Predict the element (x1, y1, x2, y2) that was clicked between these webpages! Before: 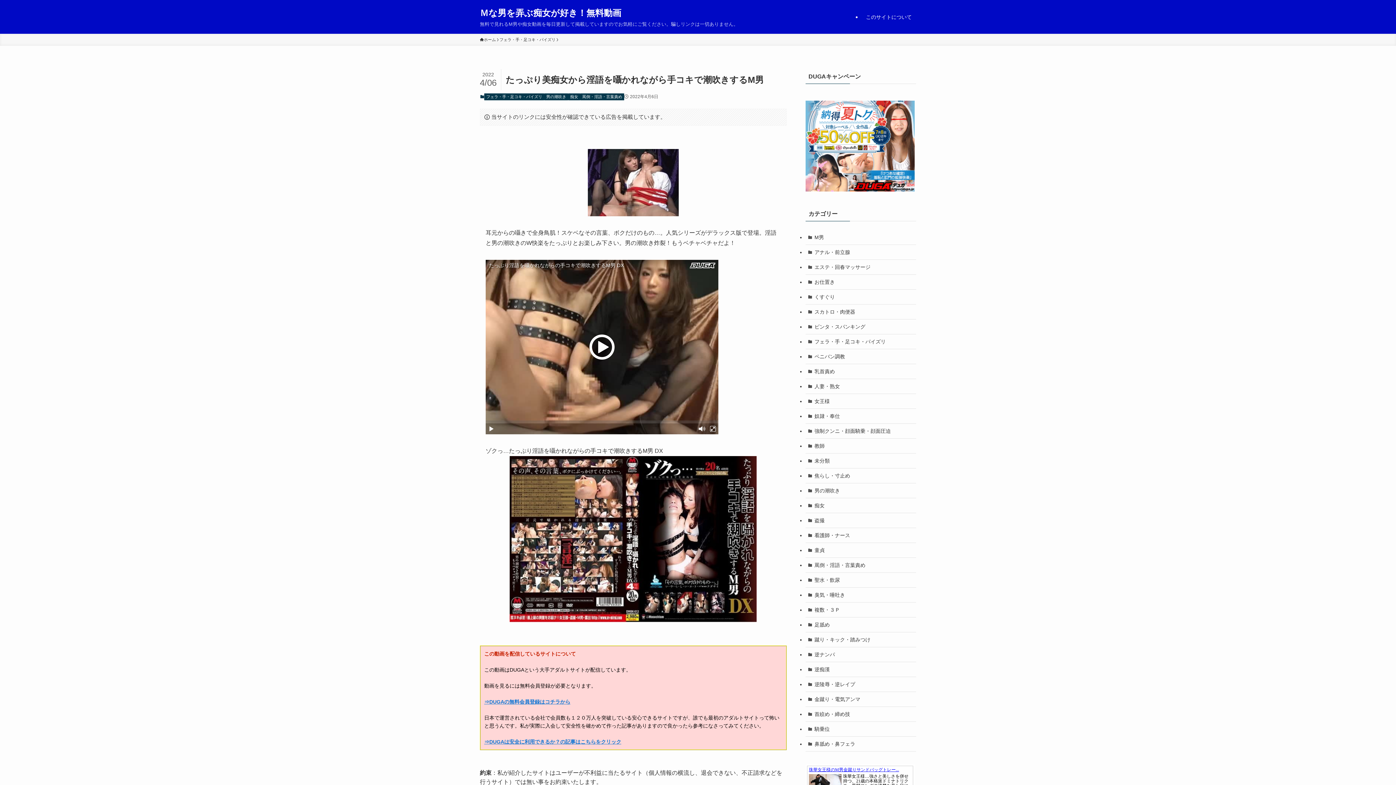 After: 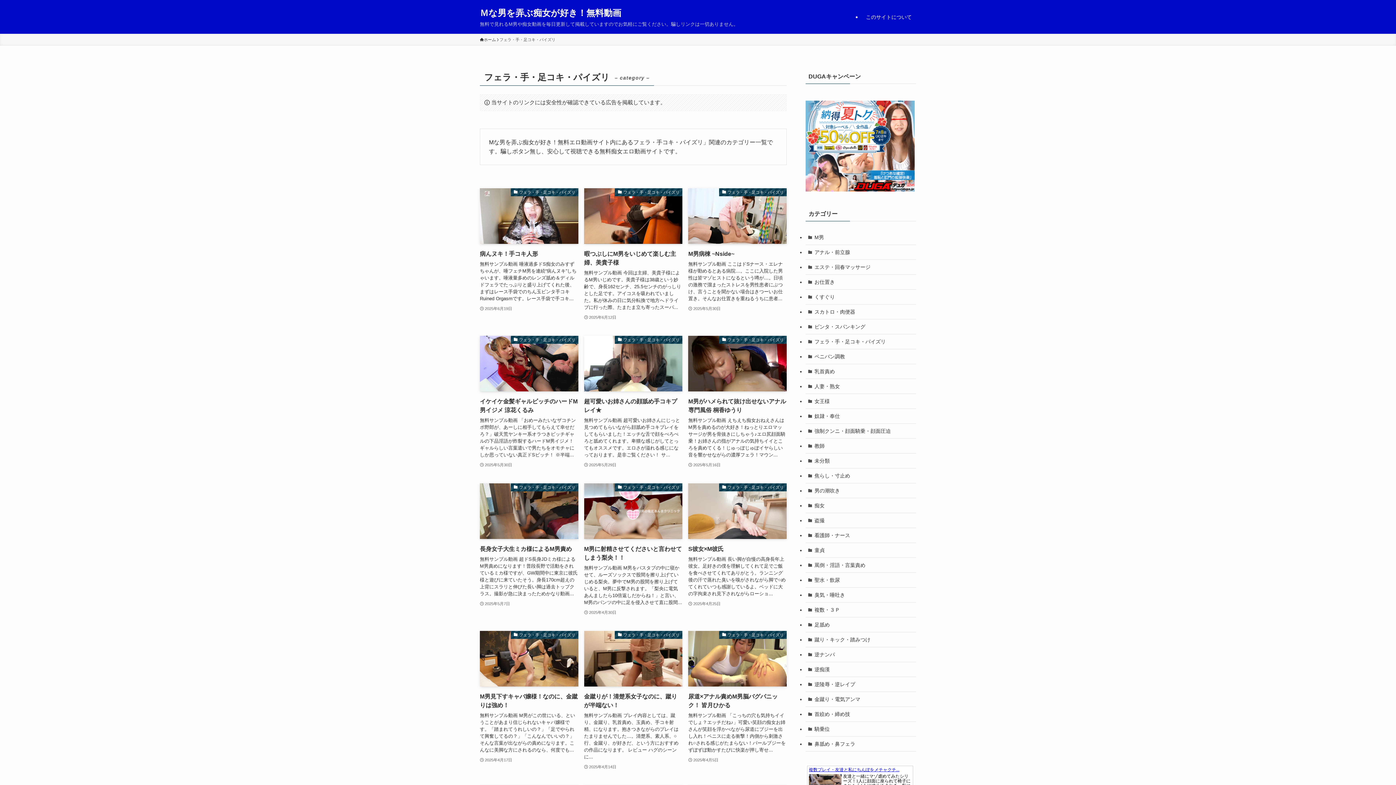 Action: bbox: (484, 93, 544, 100) label: フェラ・手・足コキ・パイズリ